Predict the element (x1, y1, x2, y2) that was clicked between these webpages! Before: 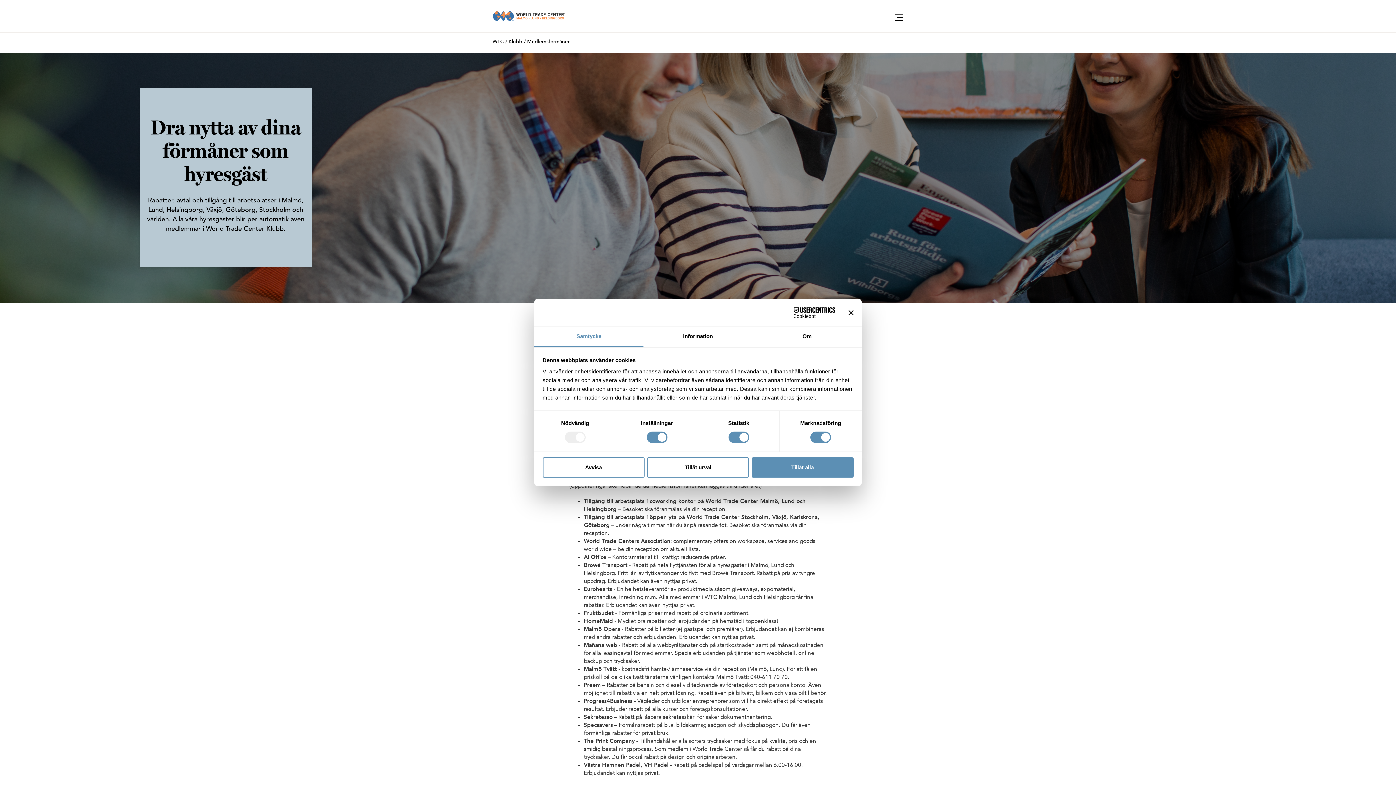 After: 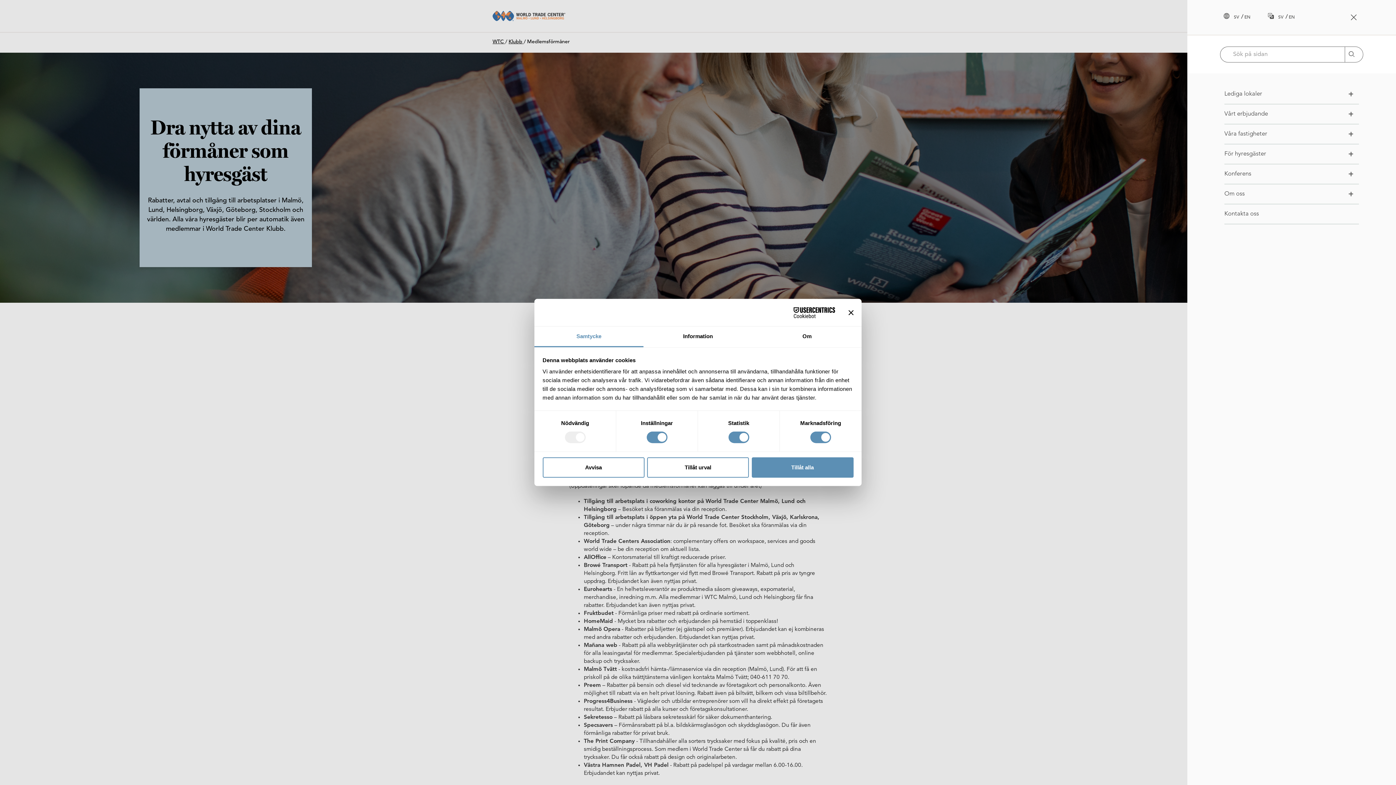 Action: bbox: (894, 13, 903, 21) label: Öppna meny